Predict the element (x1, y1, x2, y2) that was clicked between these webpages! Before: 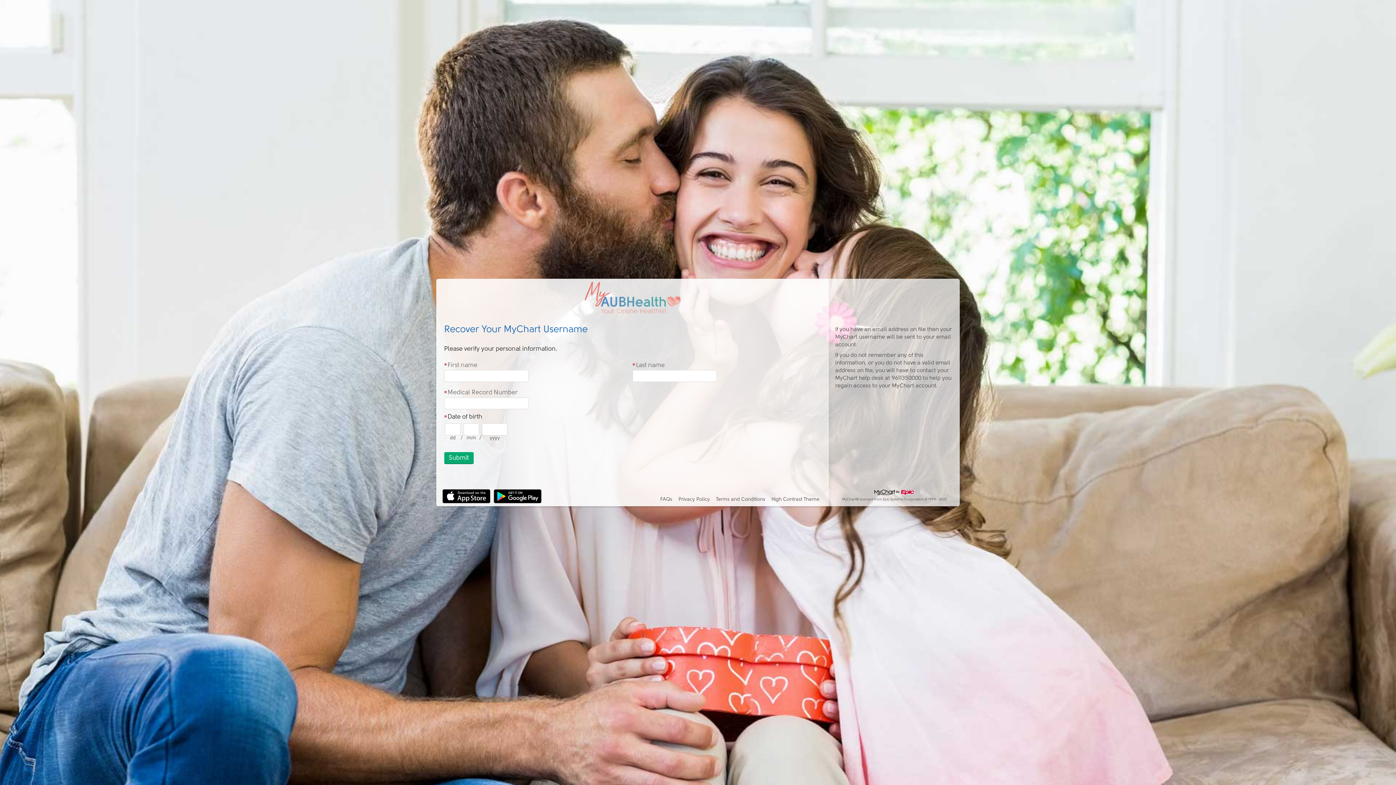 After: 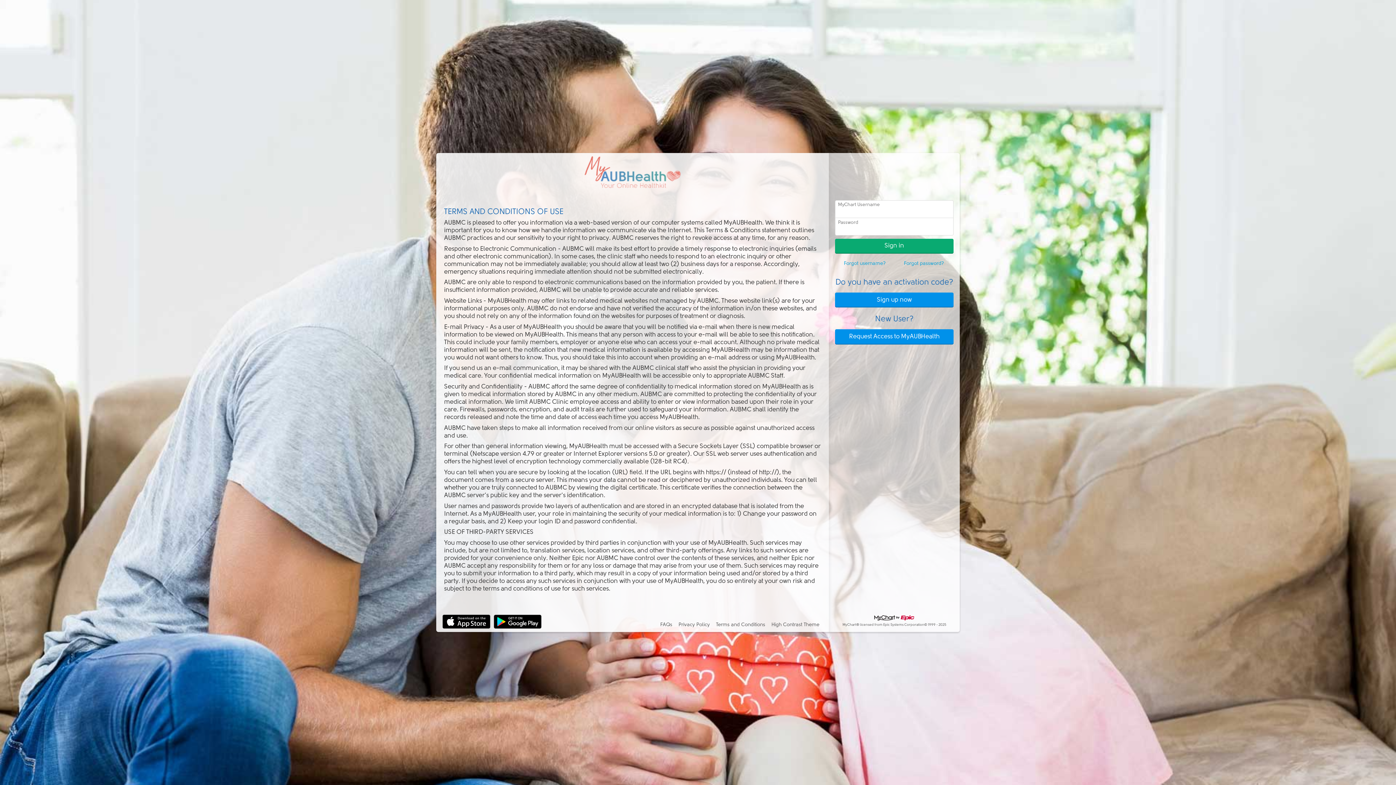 Action: label: Terms and Conditions bbox: (716, 495, 765, 503)